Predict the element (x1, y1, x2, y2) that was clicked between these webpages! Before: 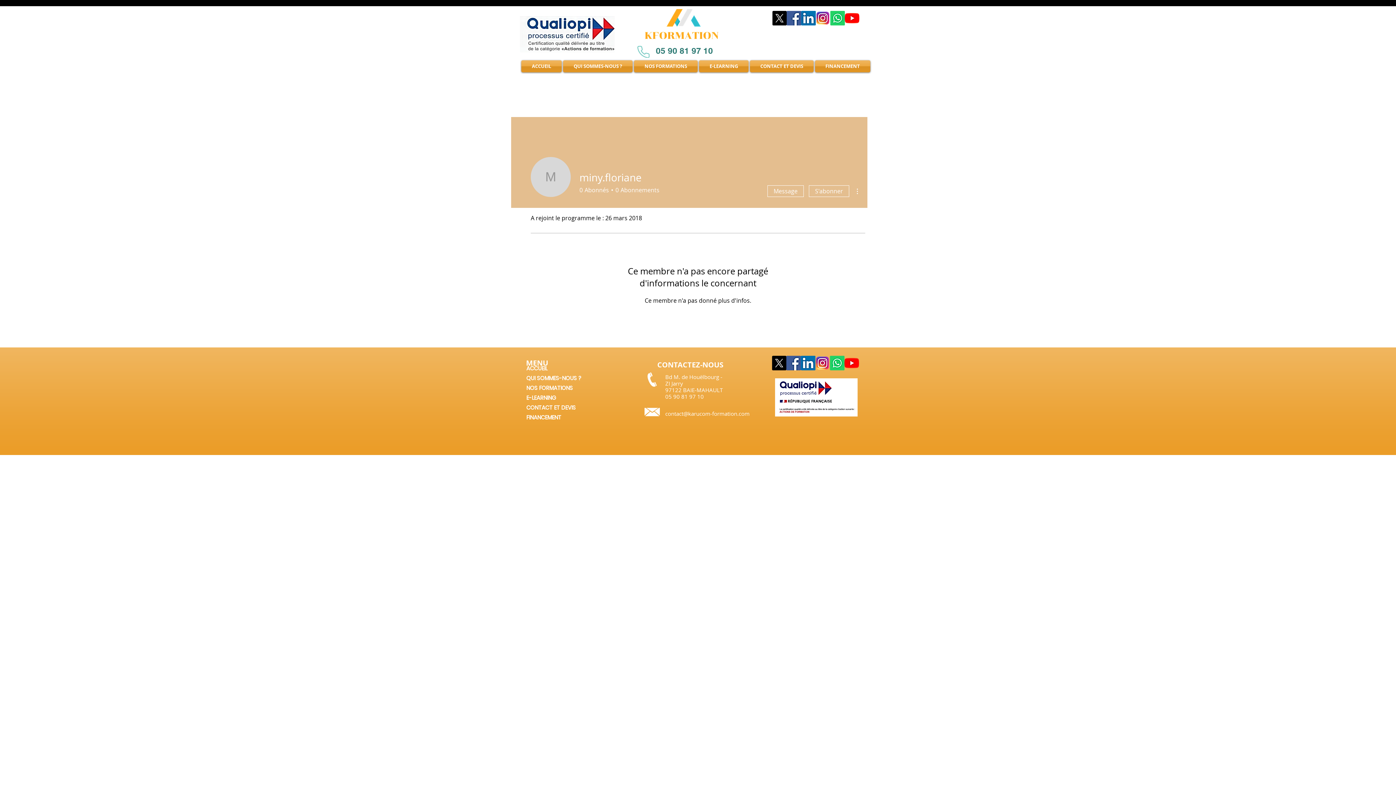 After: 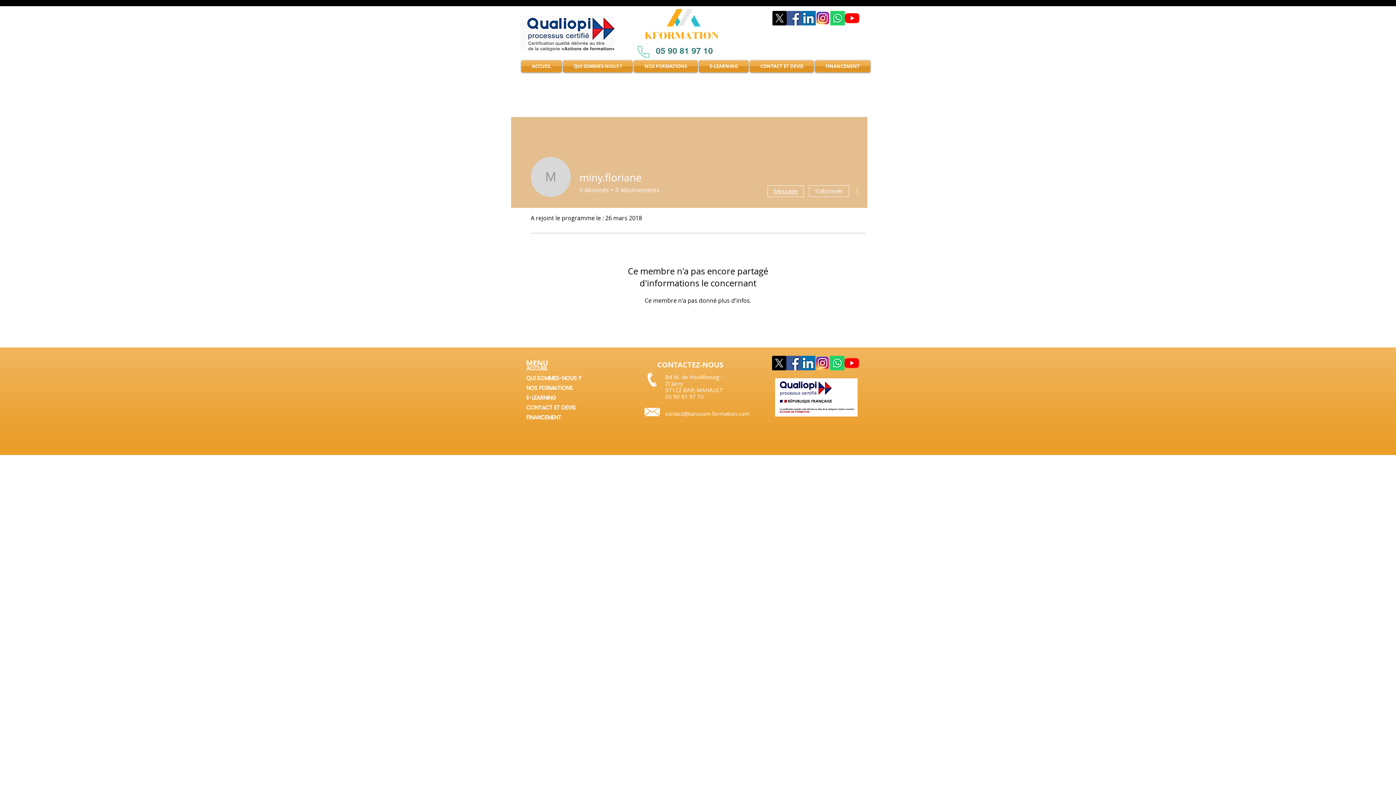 Action: label: Message bbox: (767, 185, 804, 197)